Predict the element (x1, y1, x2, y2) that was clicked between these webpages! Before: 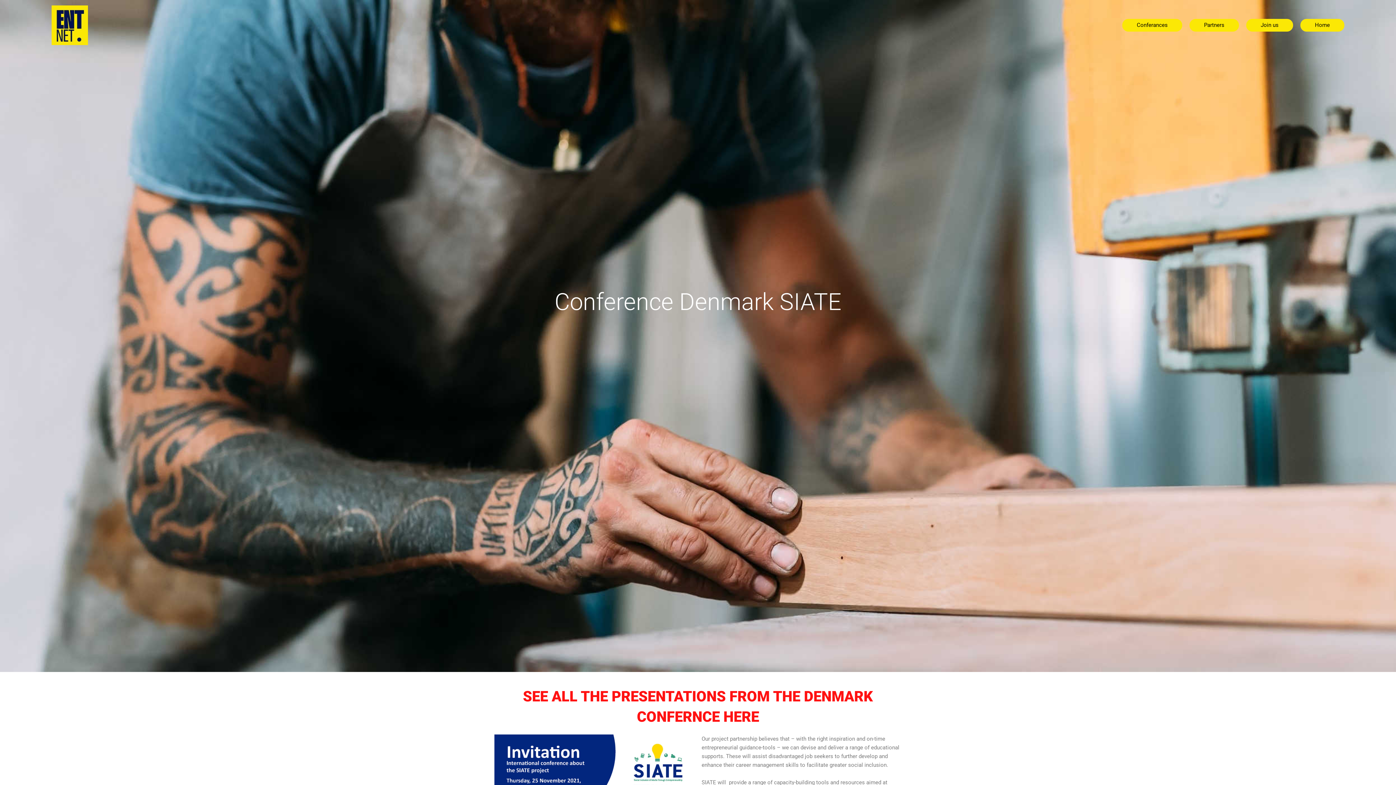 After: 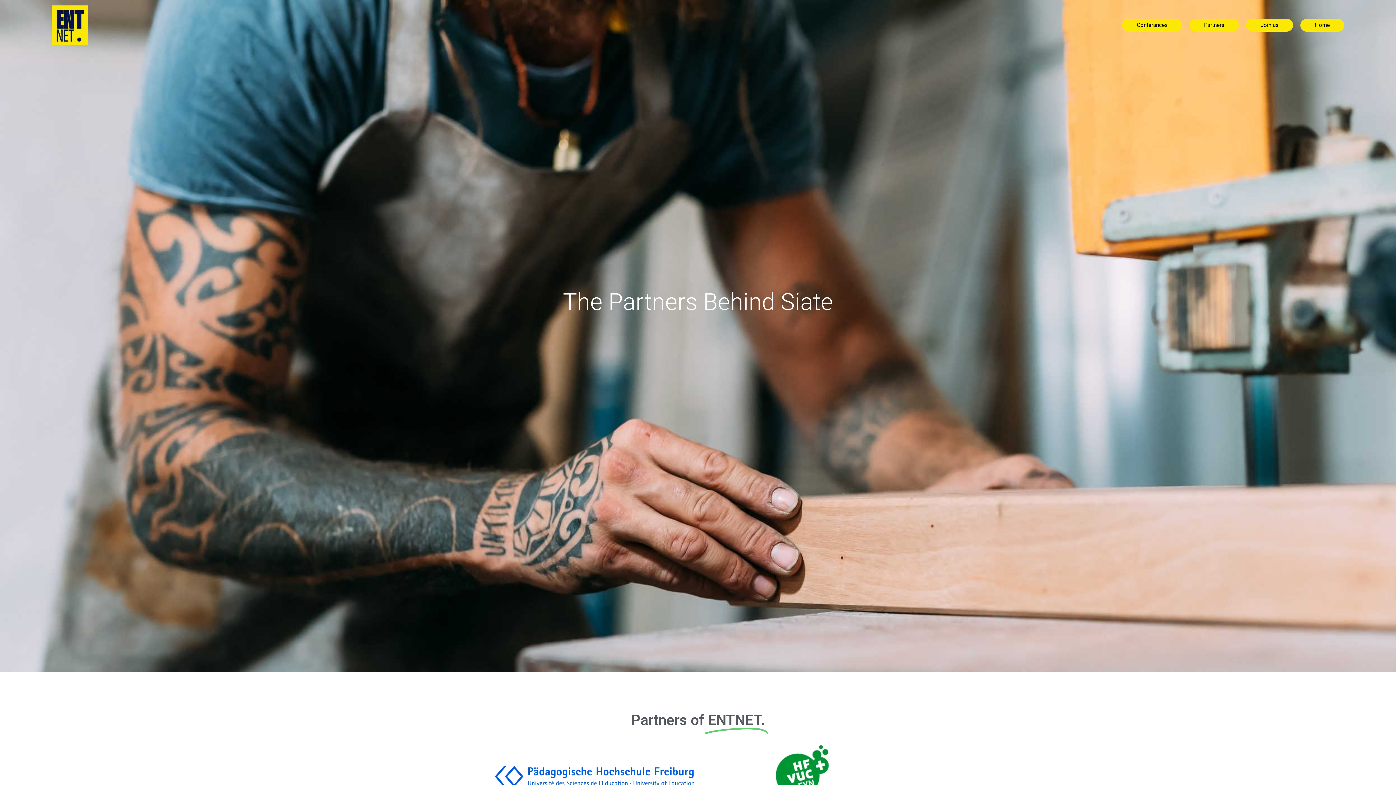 Action: label: Partners bbox: (1189, 18, 1239, 31)